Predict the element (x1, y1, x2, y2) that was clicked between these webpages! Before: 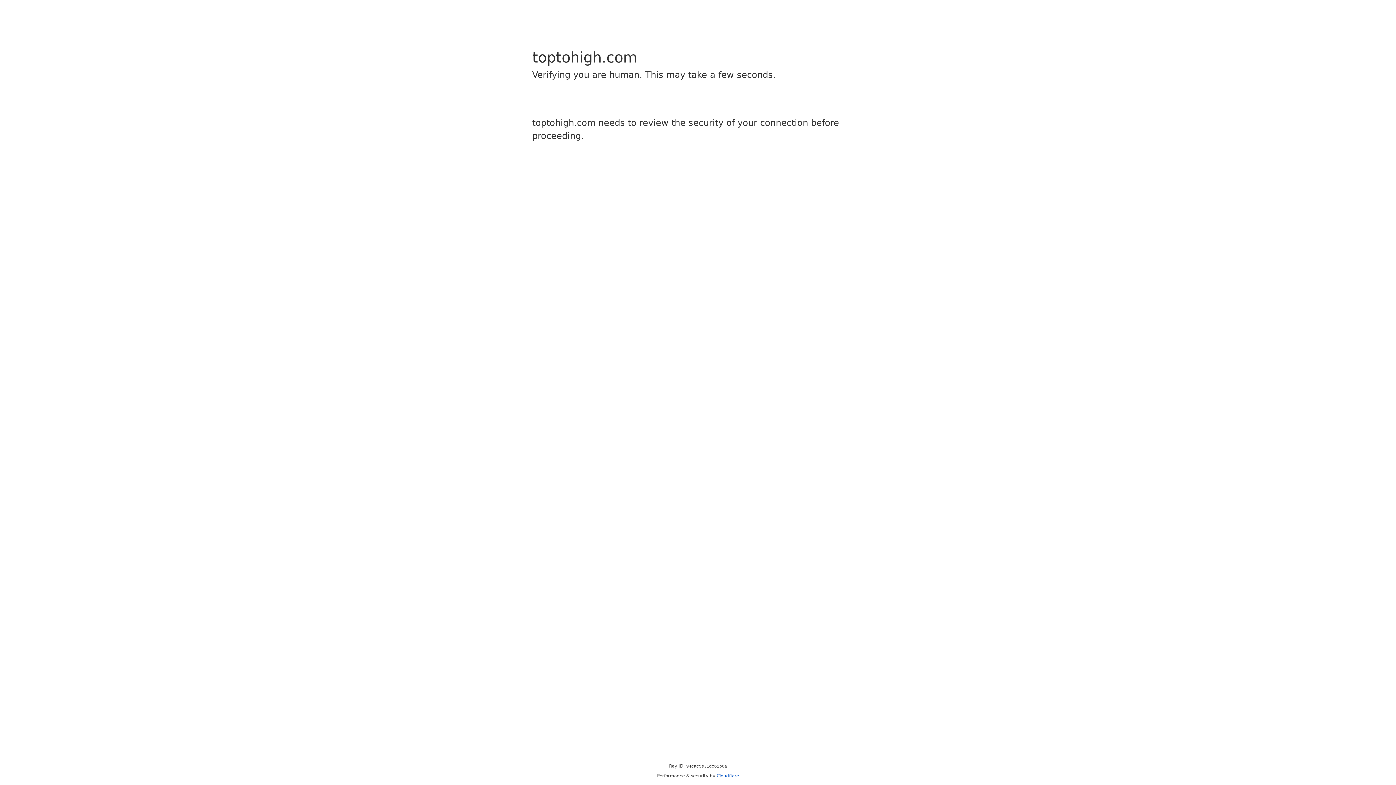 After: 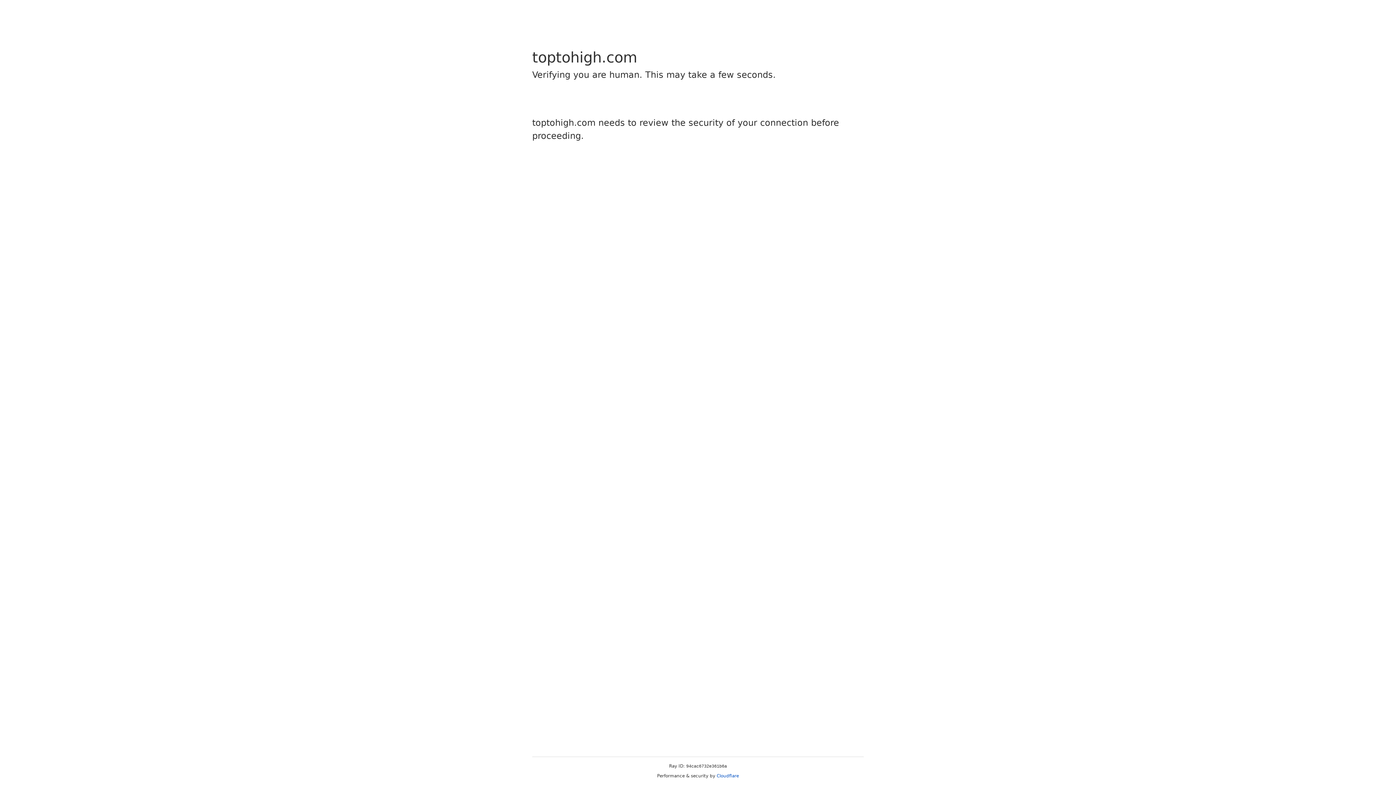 Action: bbox: (716, 773, 739, 778) label: Cloudflare